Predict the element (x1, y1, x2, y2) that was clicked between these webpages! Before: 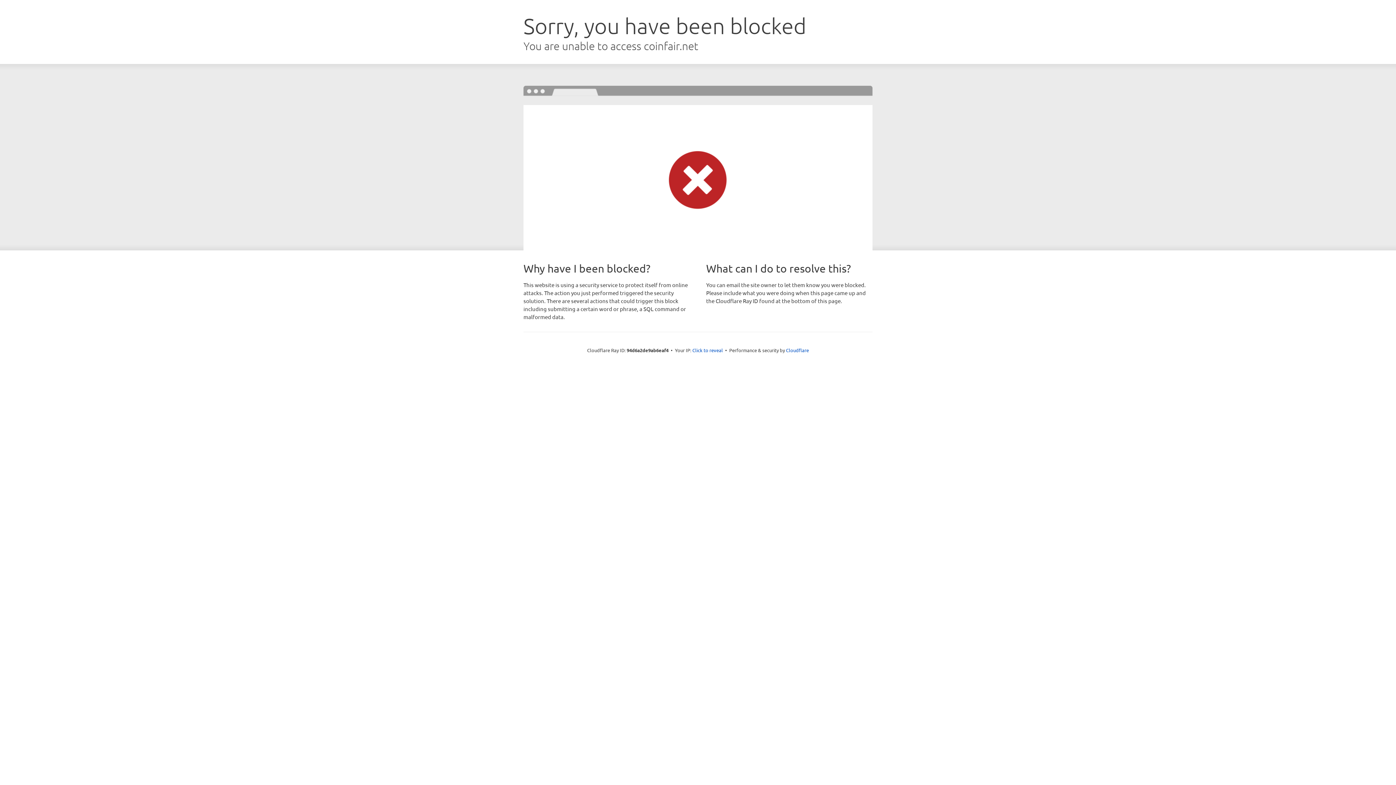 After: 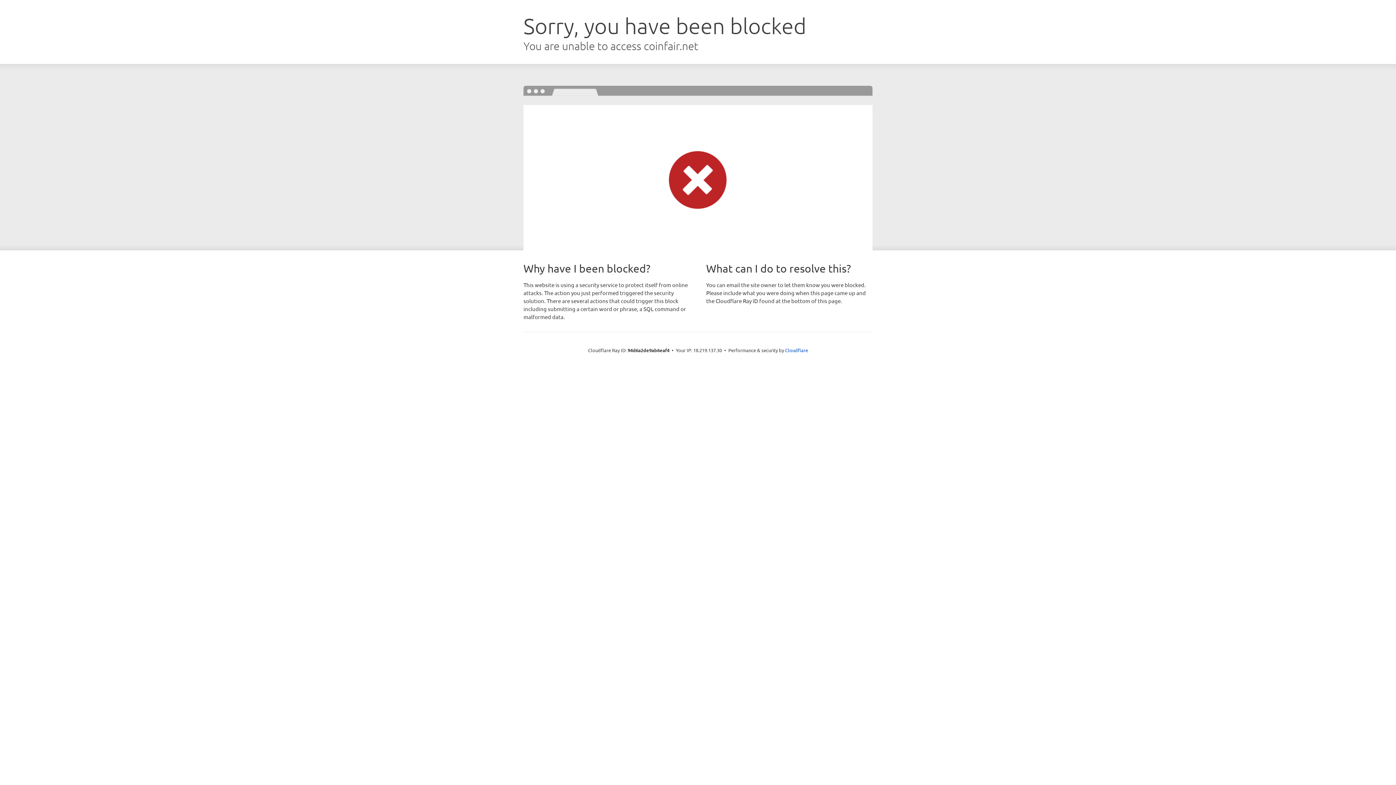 Action: bbox: (692, 346, 723, 353) label: Click to reveal